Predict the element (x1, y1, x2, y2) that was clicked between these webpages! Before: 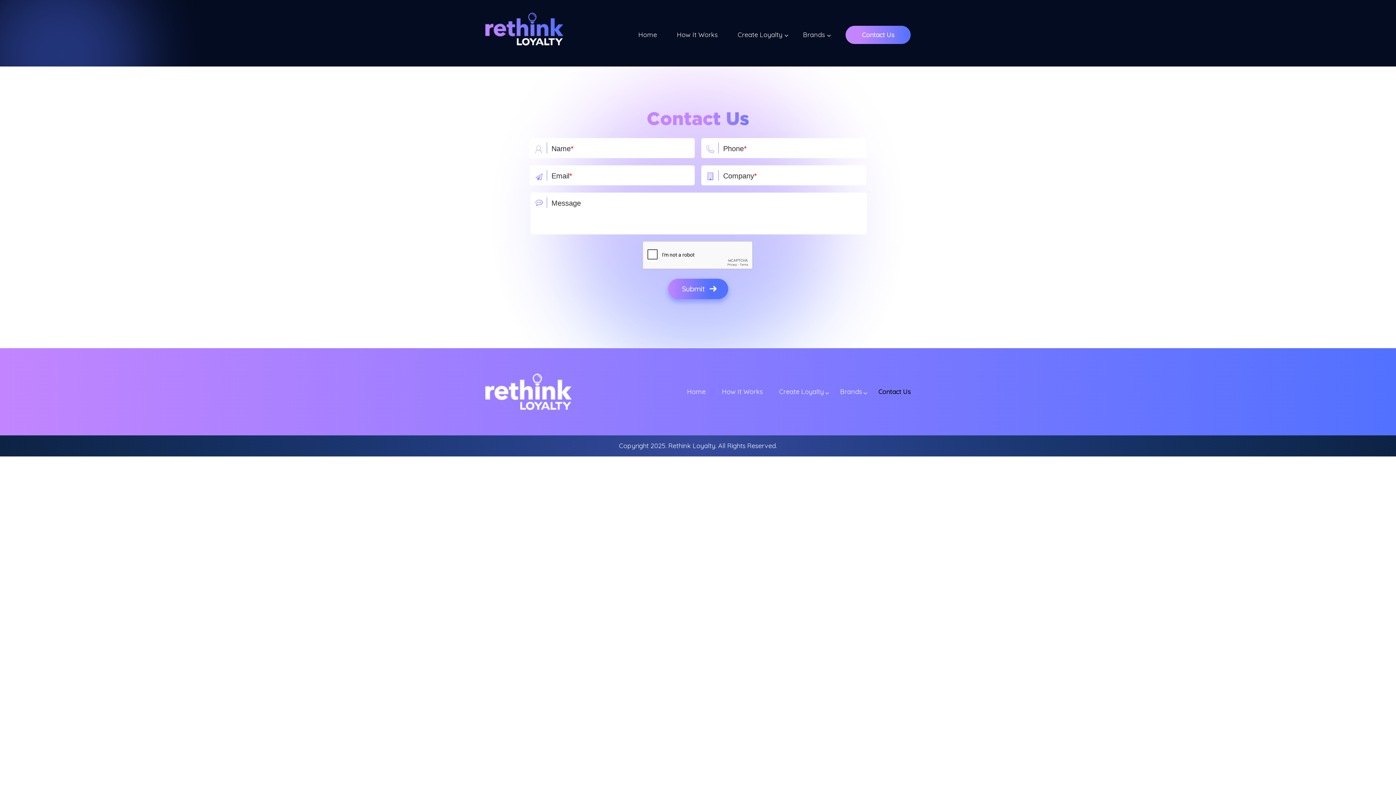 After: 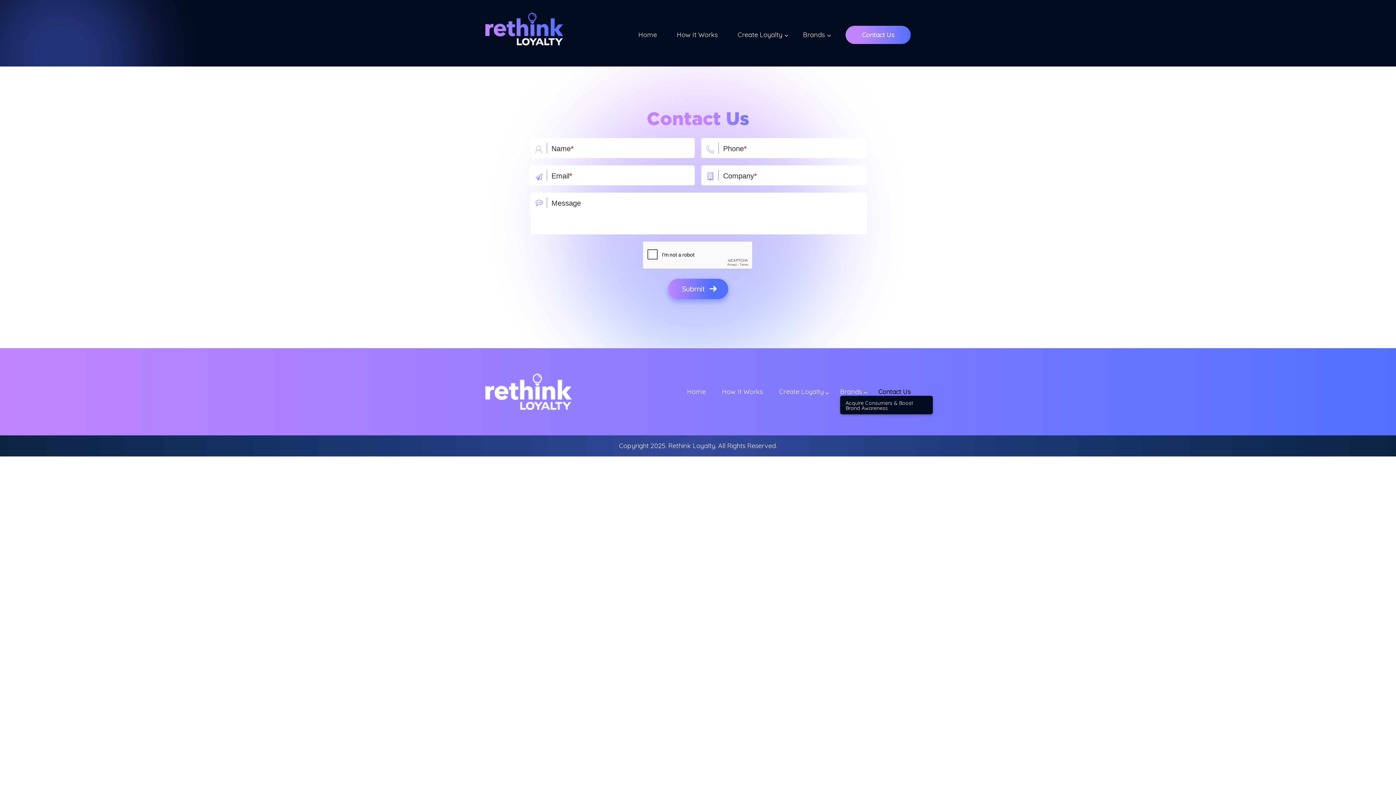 Action: label: Open menu bbox: (863, 390, 867, 395)